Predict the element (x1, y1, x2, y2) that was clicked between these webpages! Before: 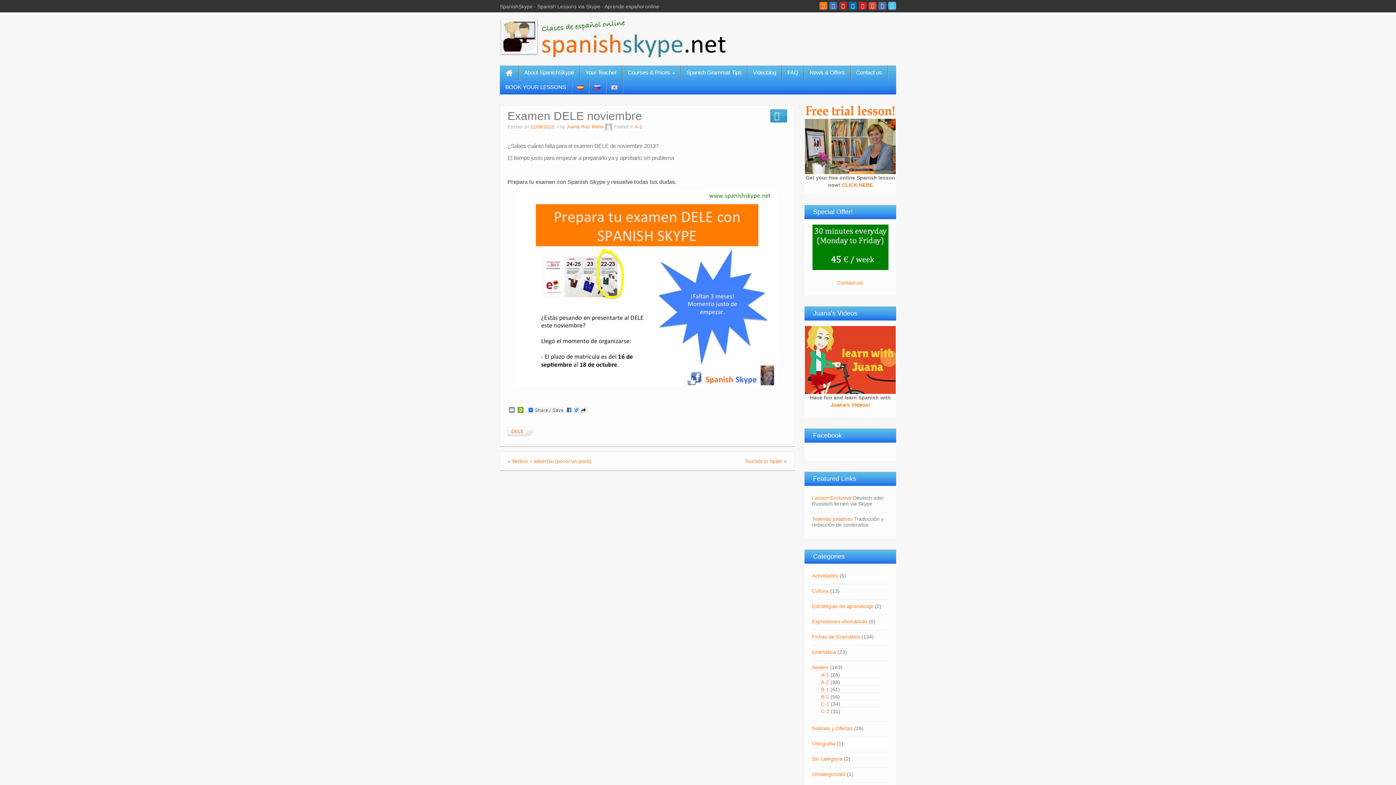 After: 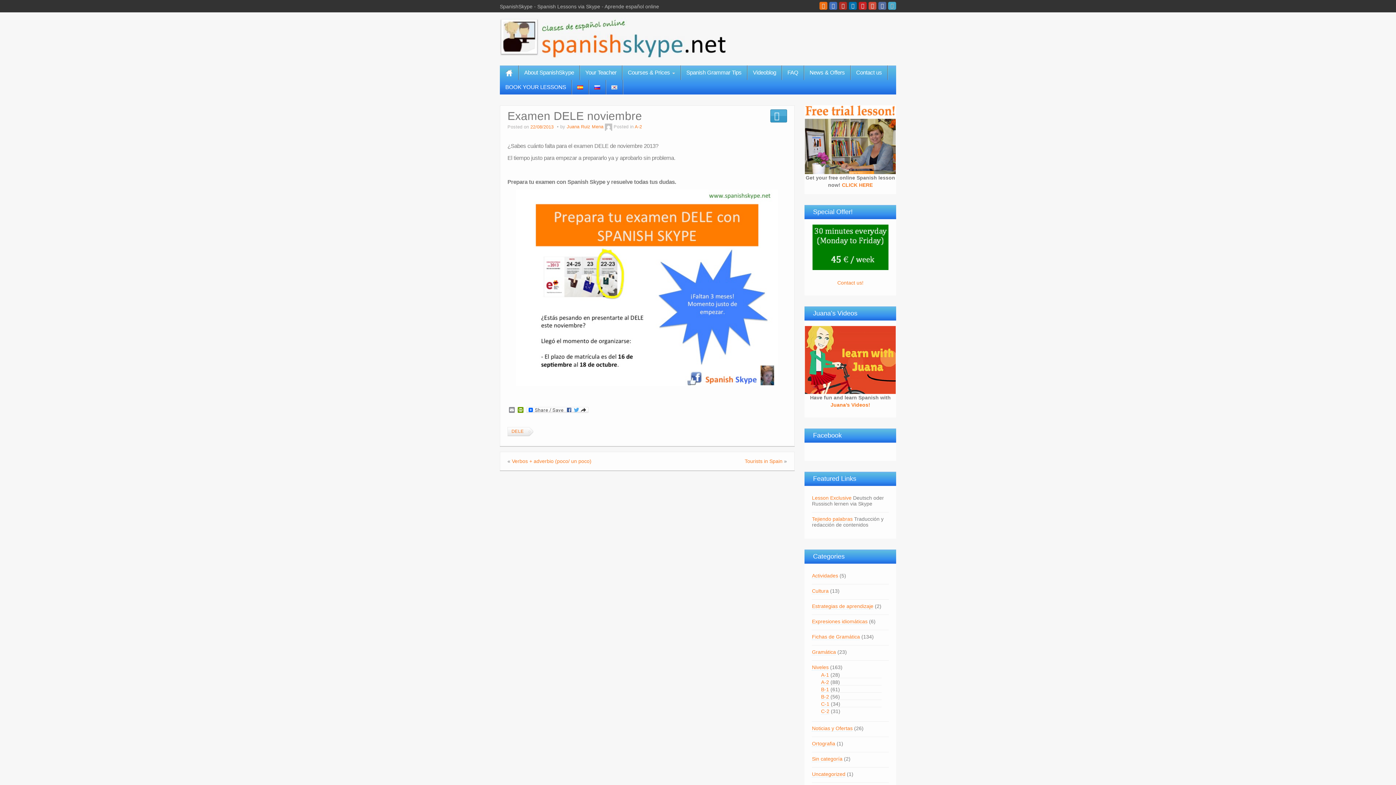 Action: bbox: (888, 1, 896, 9)